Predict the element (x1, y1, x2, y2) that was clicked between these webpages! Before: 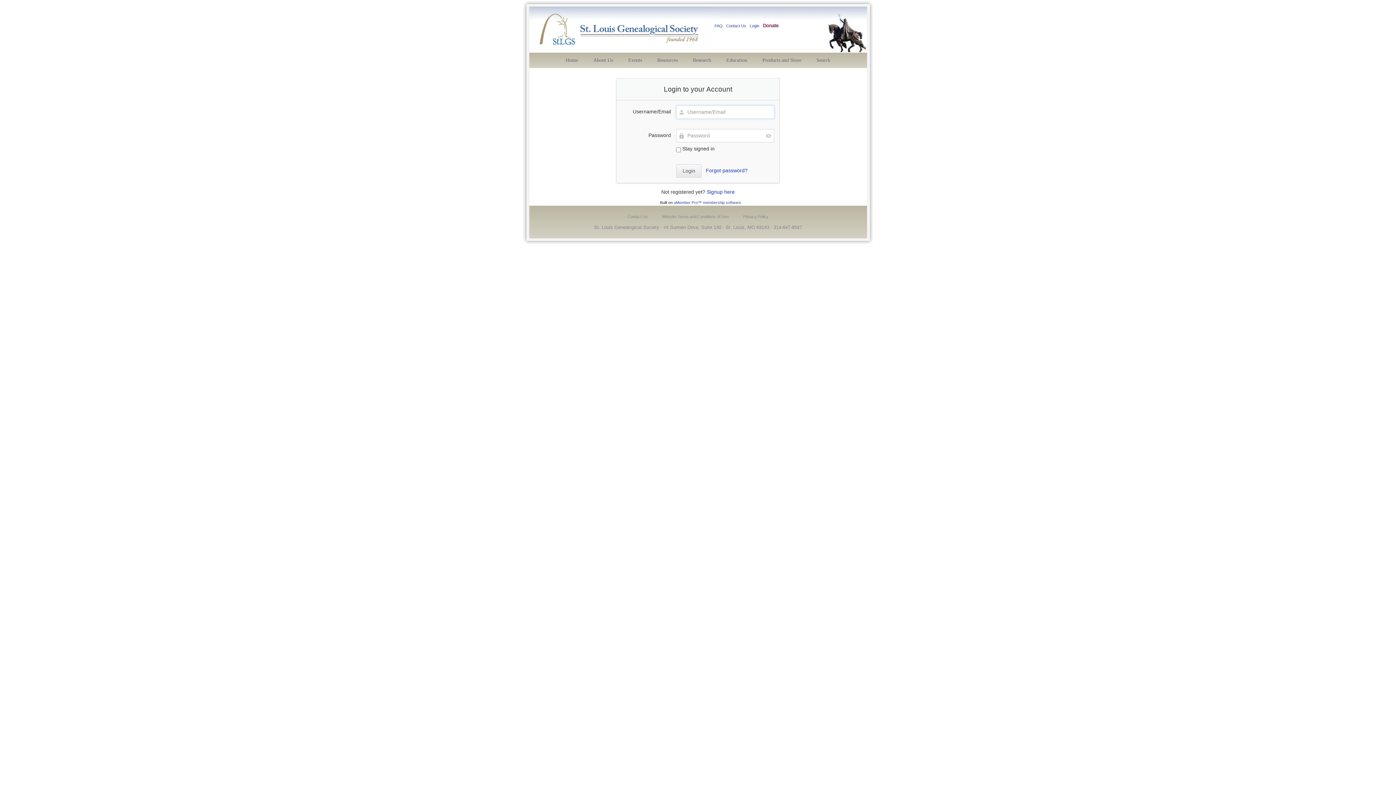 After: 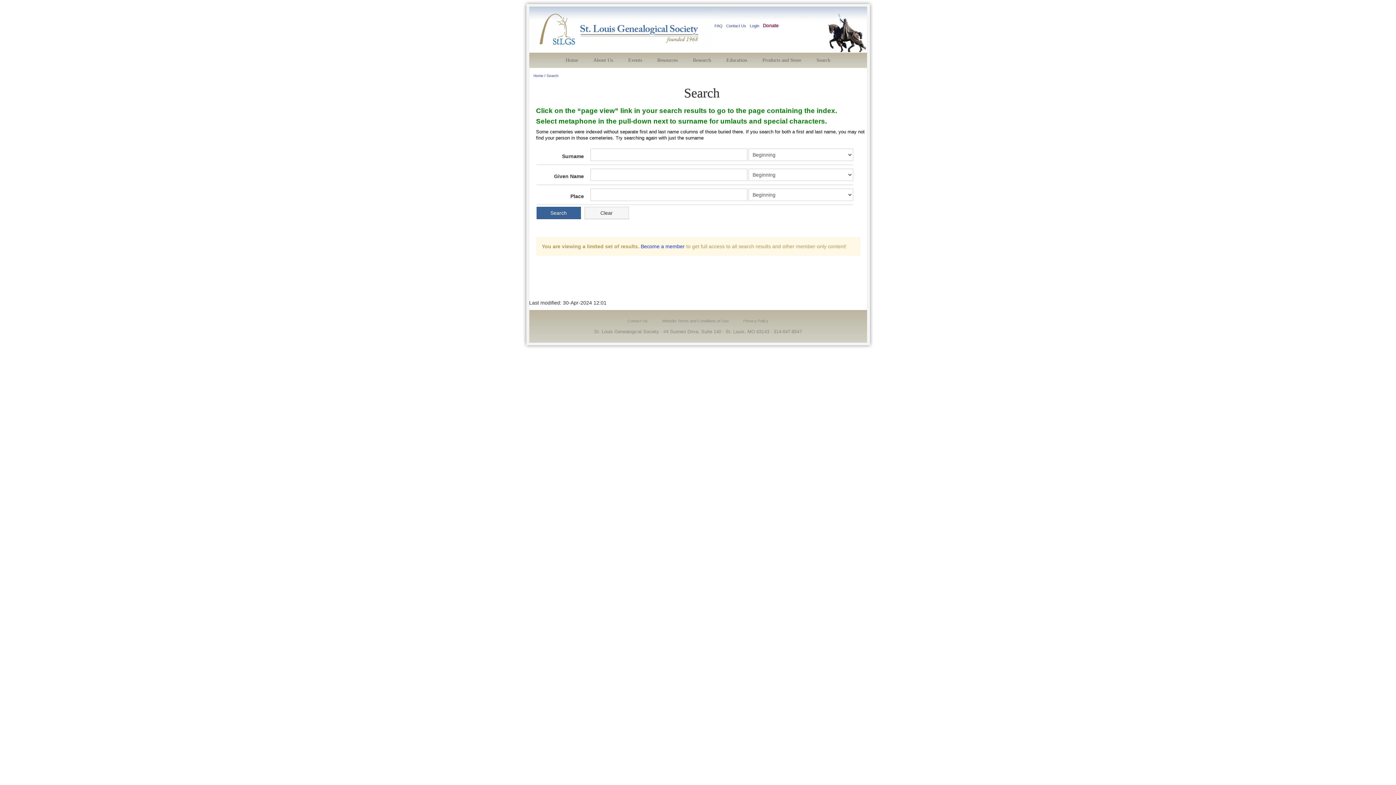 Action: bbox: (810, 52, 836, 68) label: Search